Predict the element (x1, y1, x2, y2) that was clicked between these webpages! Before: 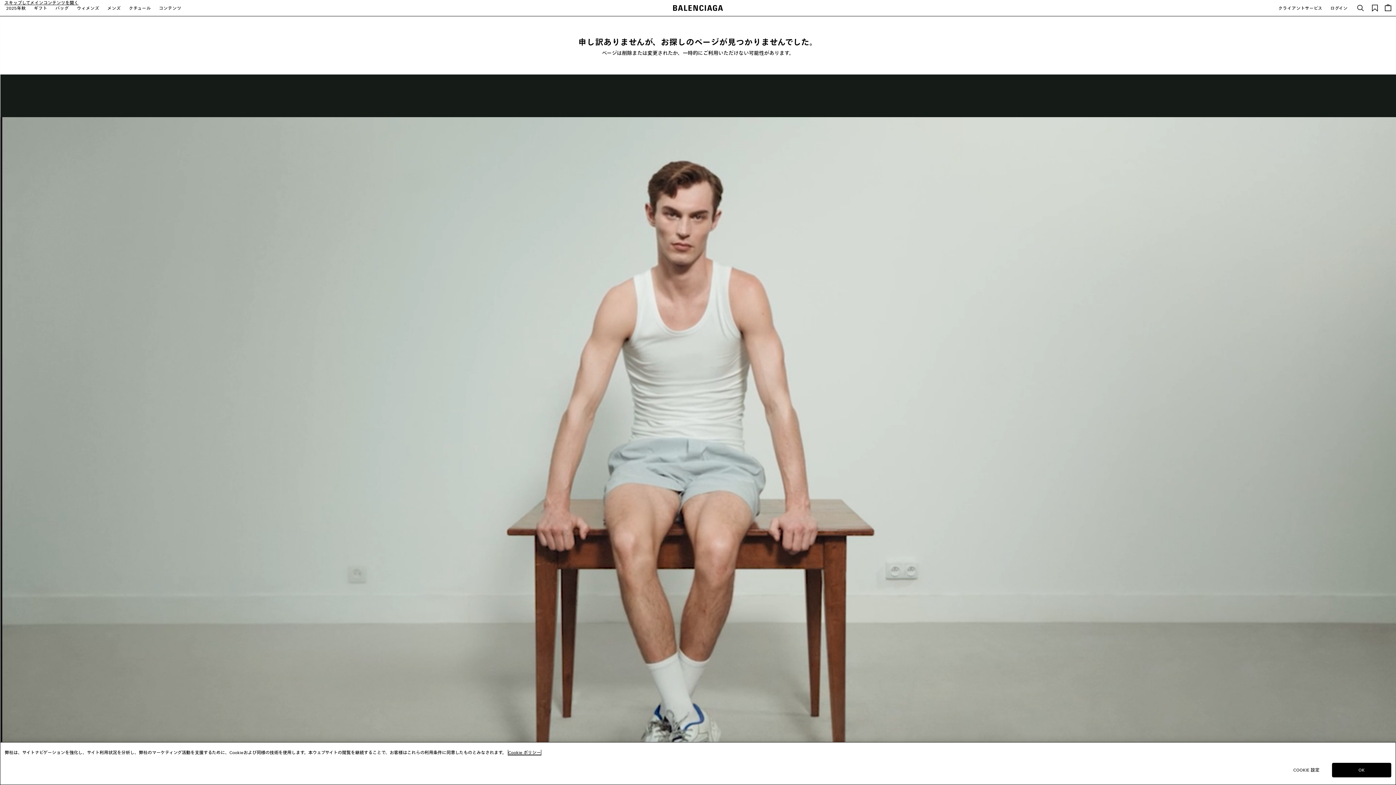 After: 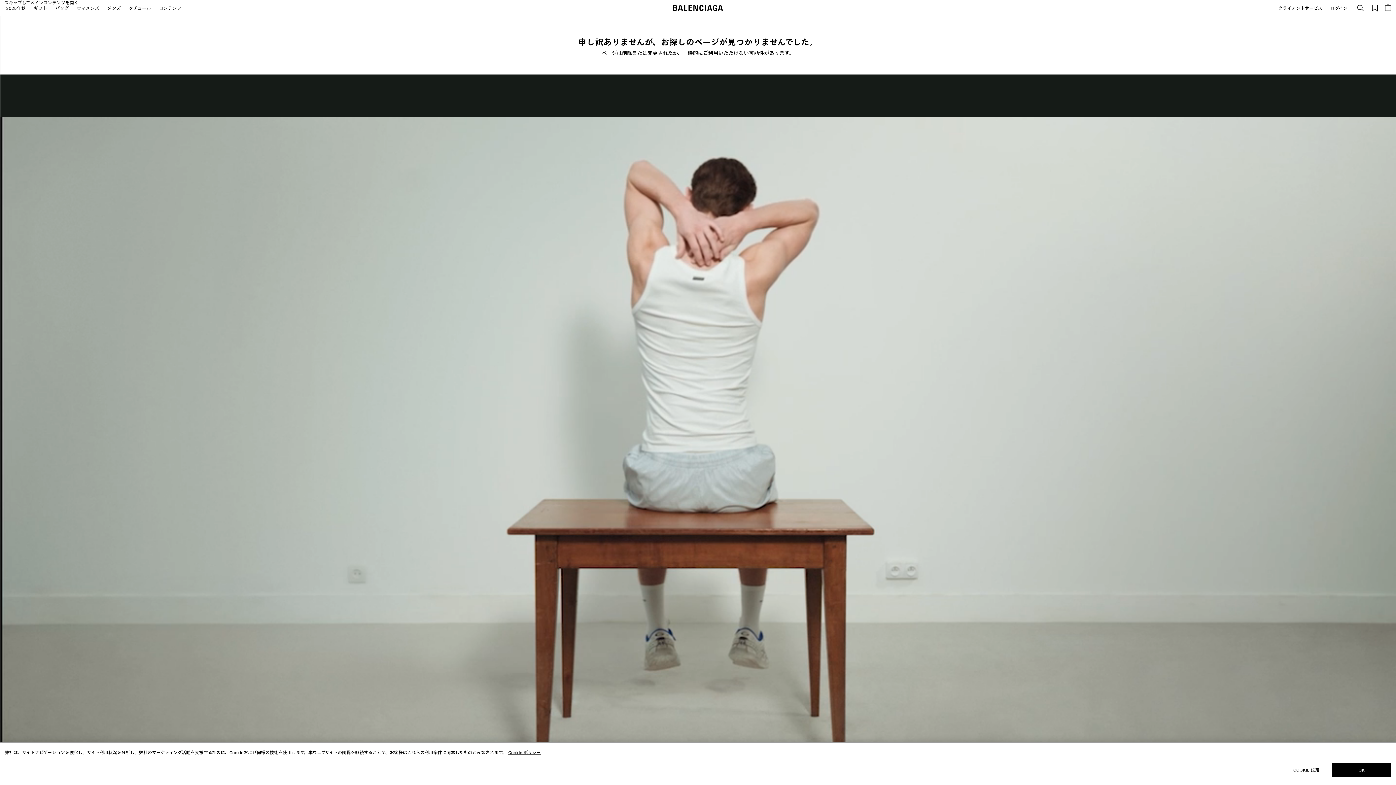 Action: label: スキップしてメインコンテンツを開く bbox: (4, 0, 78, 5)